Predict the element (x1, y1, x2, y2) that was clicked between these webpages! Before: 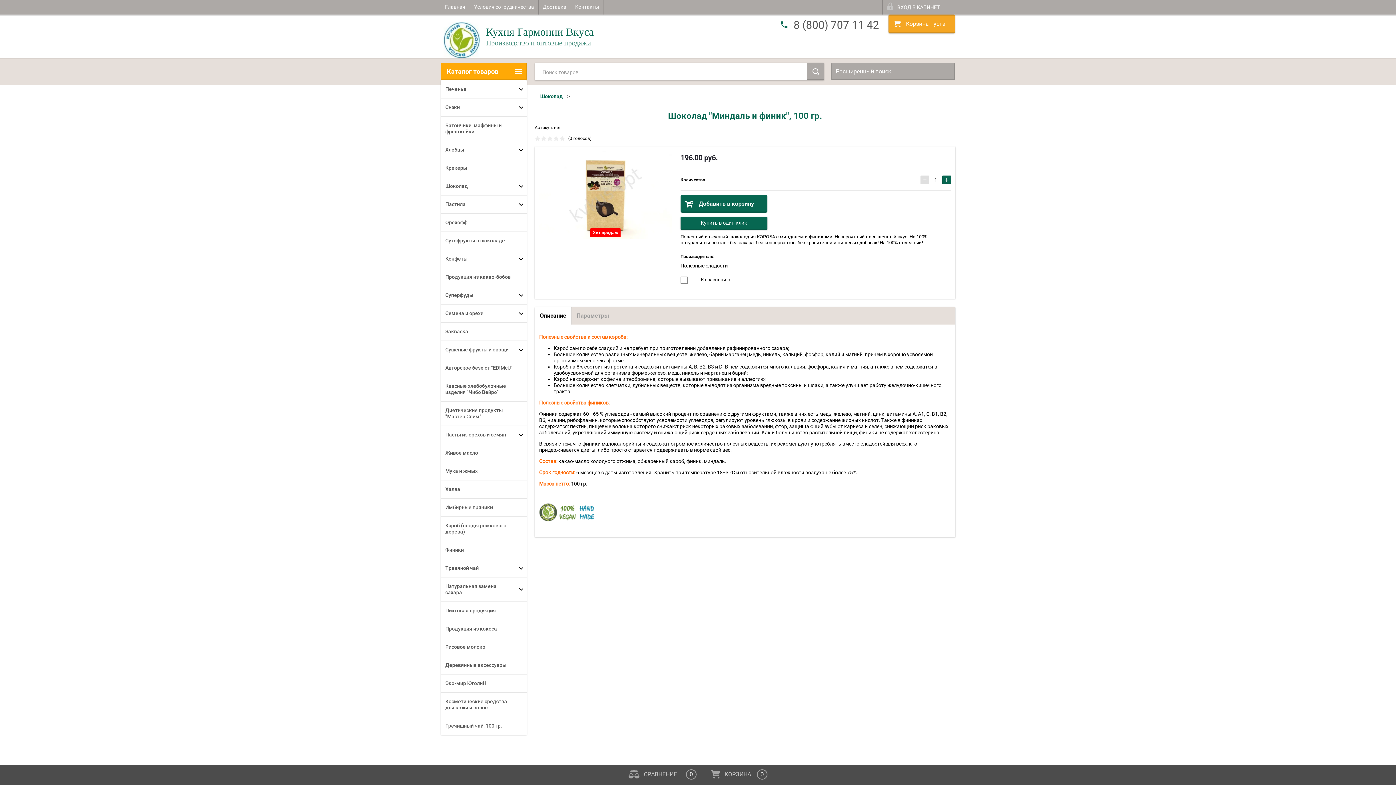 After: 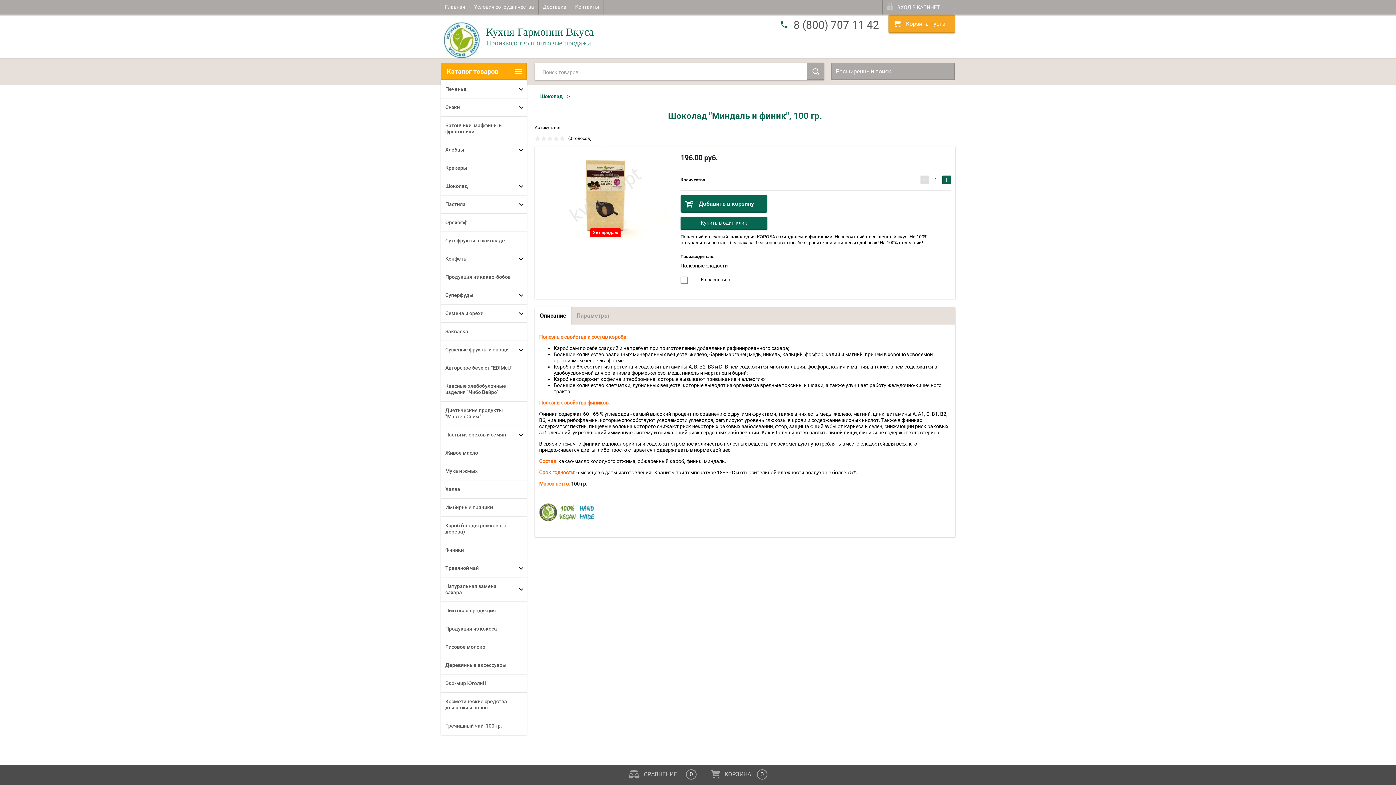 Action: label: Описание bbox: (534, 307, 571, 324)